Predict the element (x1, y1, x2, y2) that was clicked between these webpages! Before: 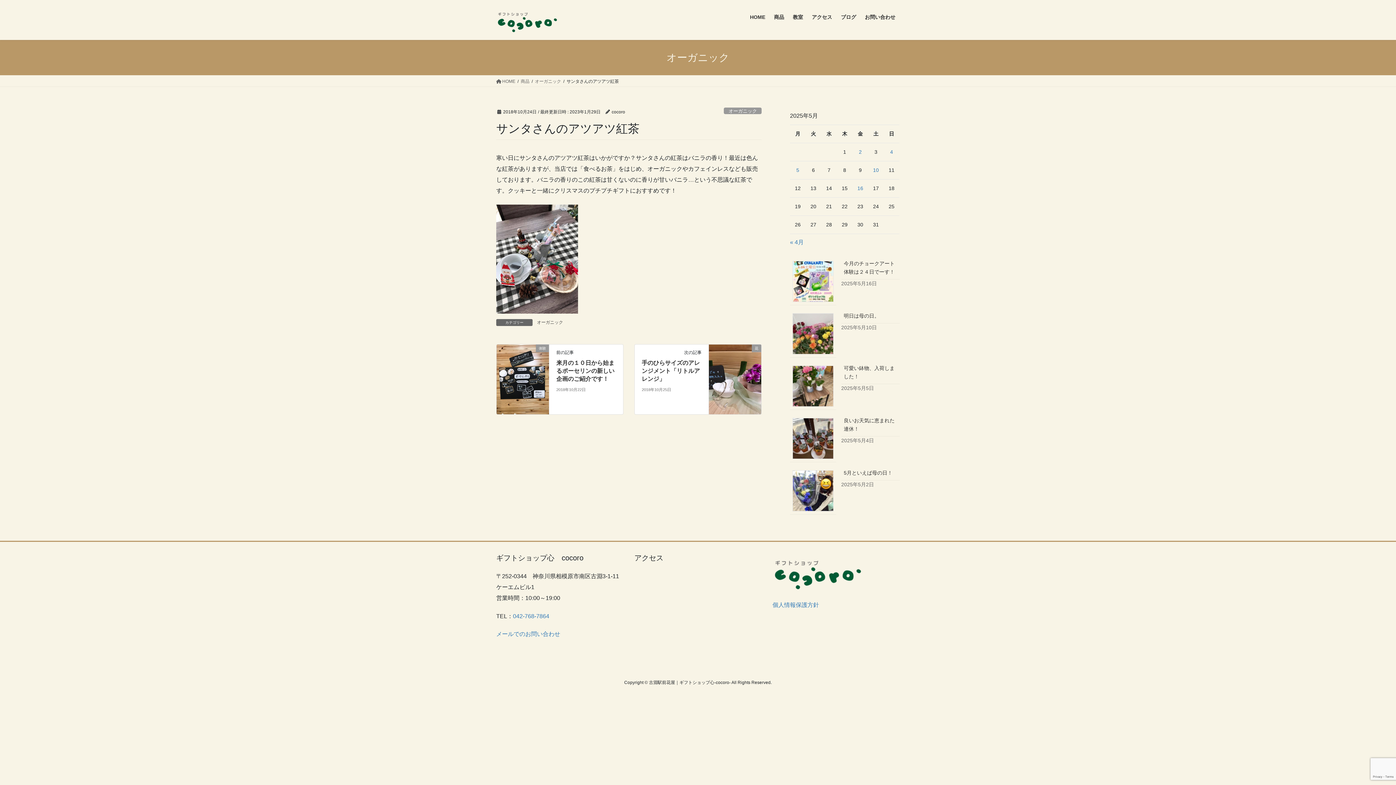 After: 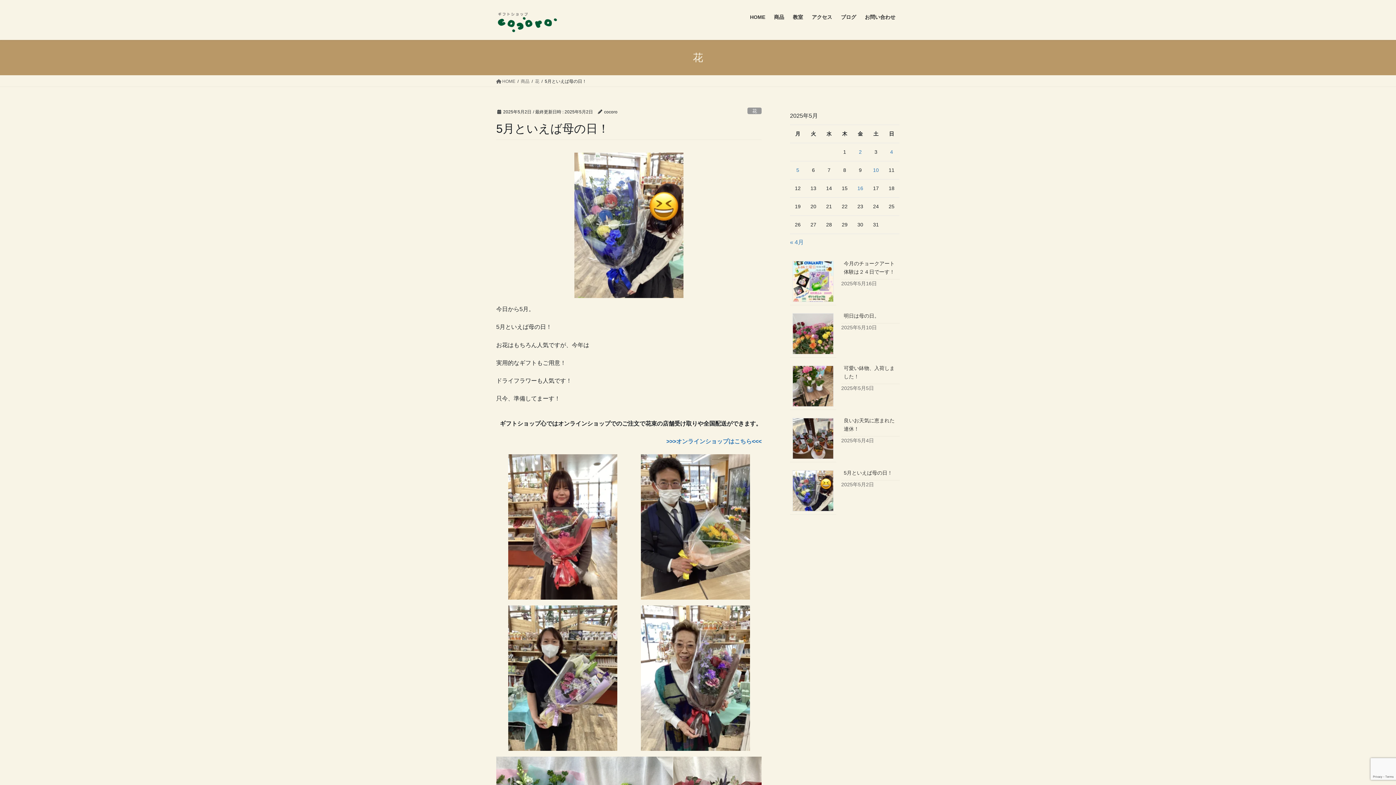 Action: label: 5月といえば母の日！ bbox: (790, 467, 836, 515)